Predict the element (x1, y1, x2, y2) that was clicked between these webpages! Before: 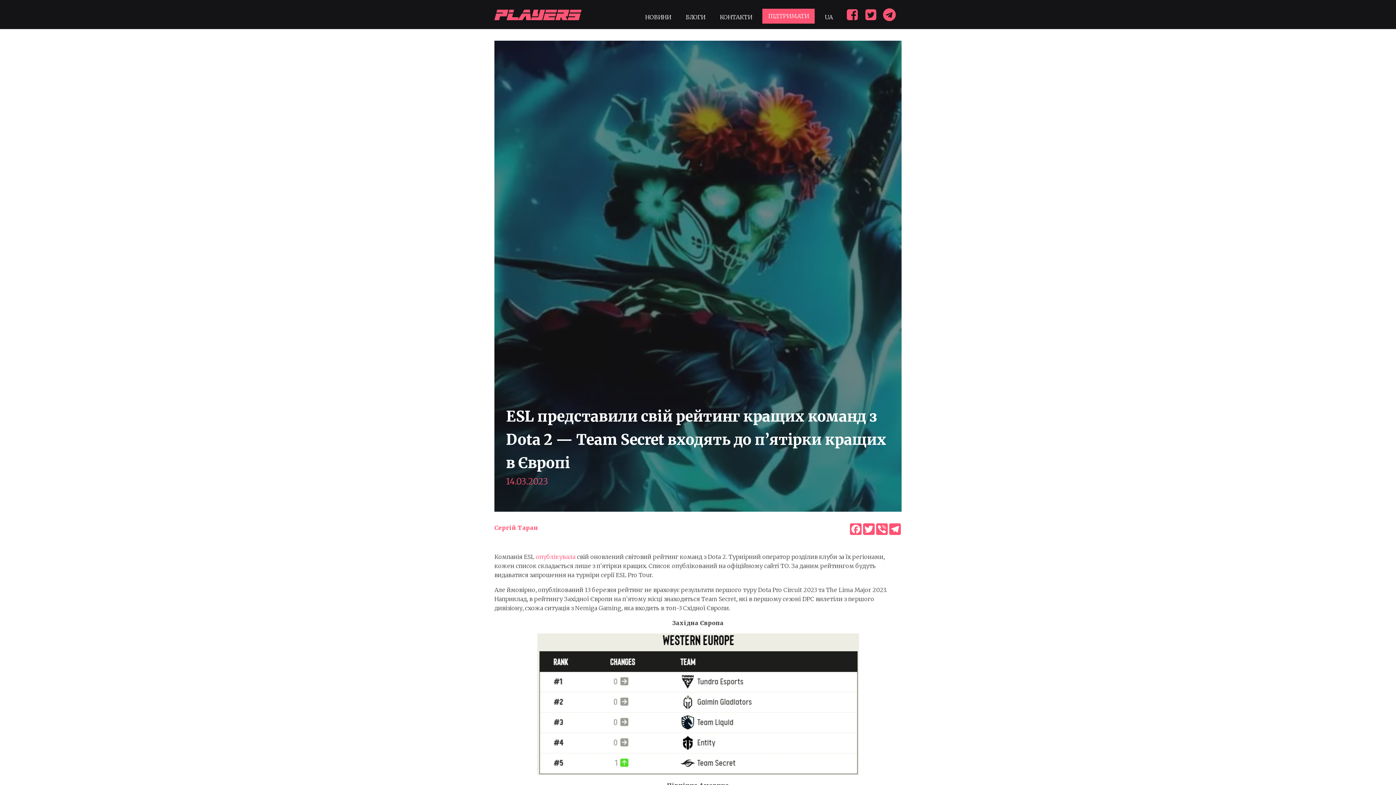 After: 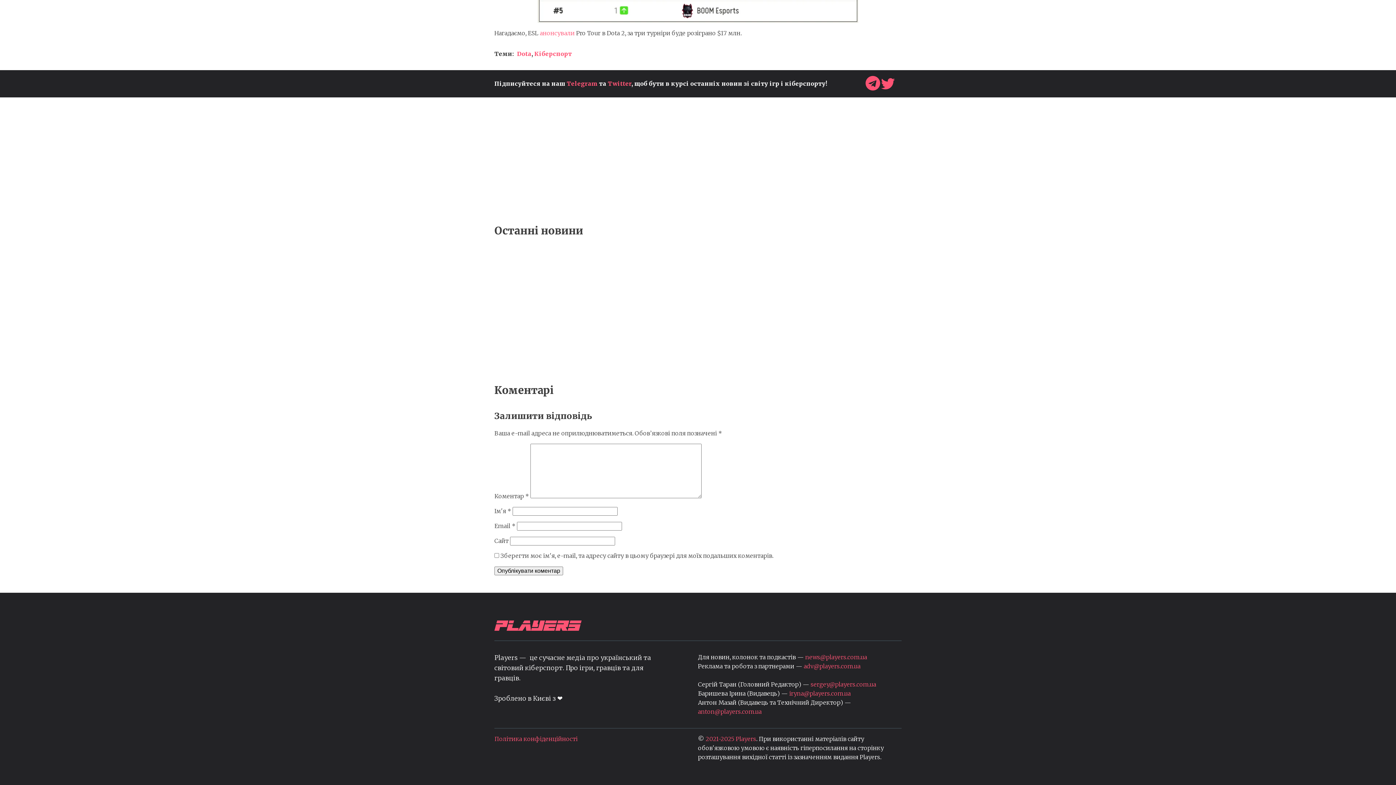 Action: label: КОНТАКТИ bbox: (712, 5, 759, 29)